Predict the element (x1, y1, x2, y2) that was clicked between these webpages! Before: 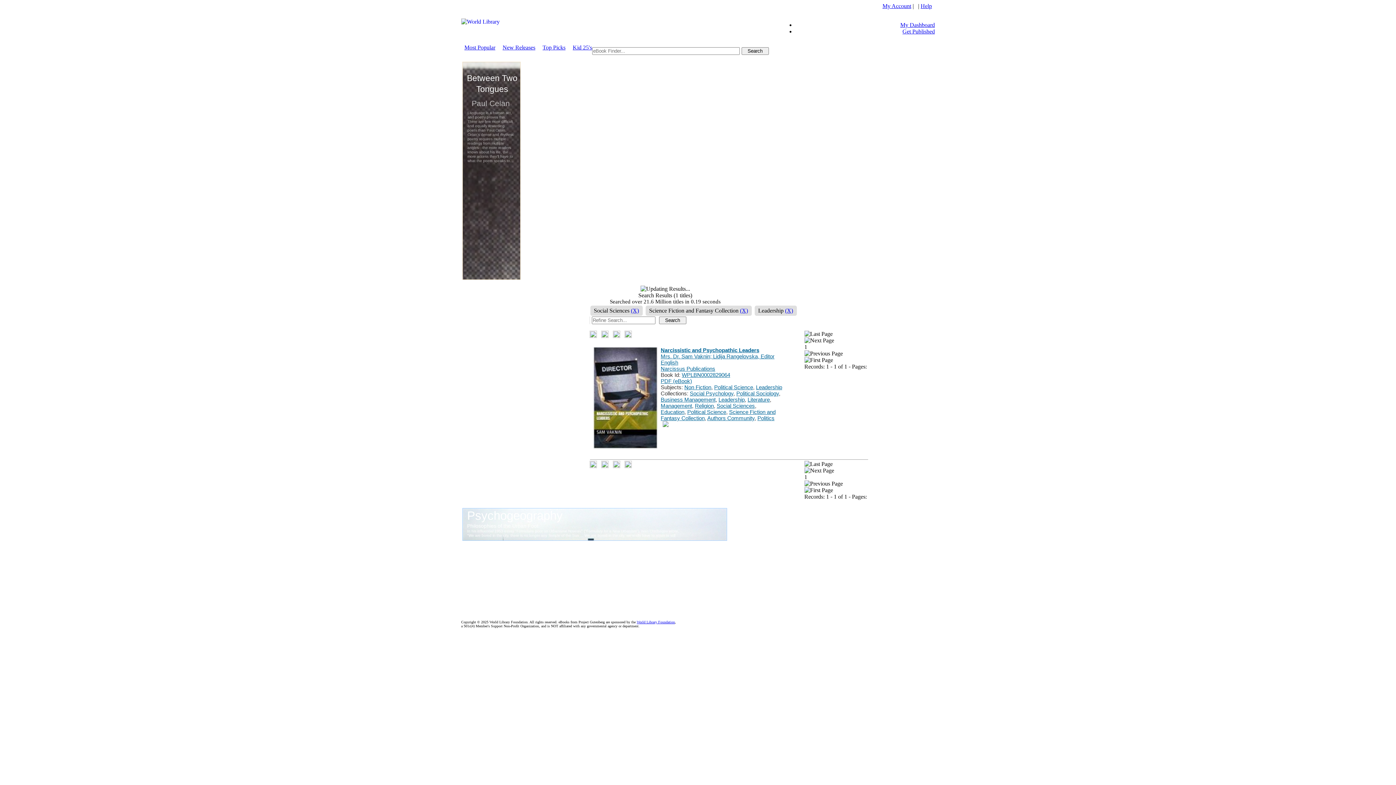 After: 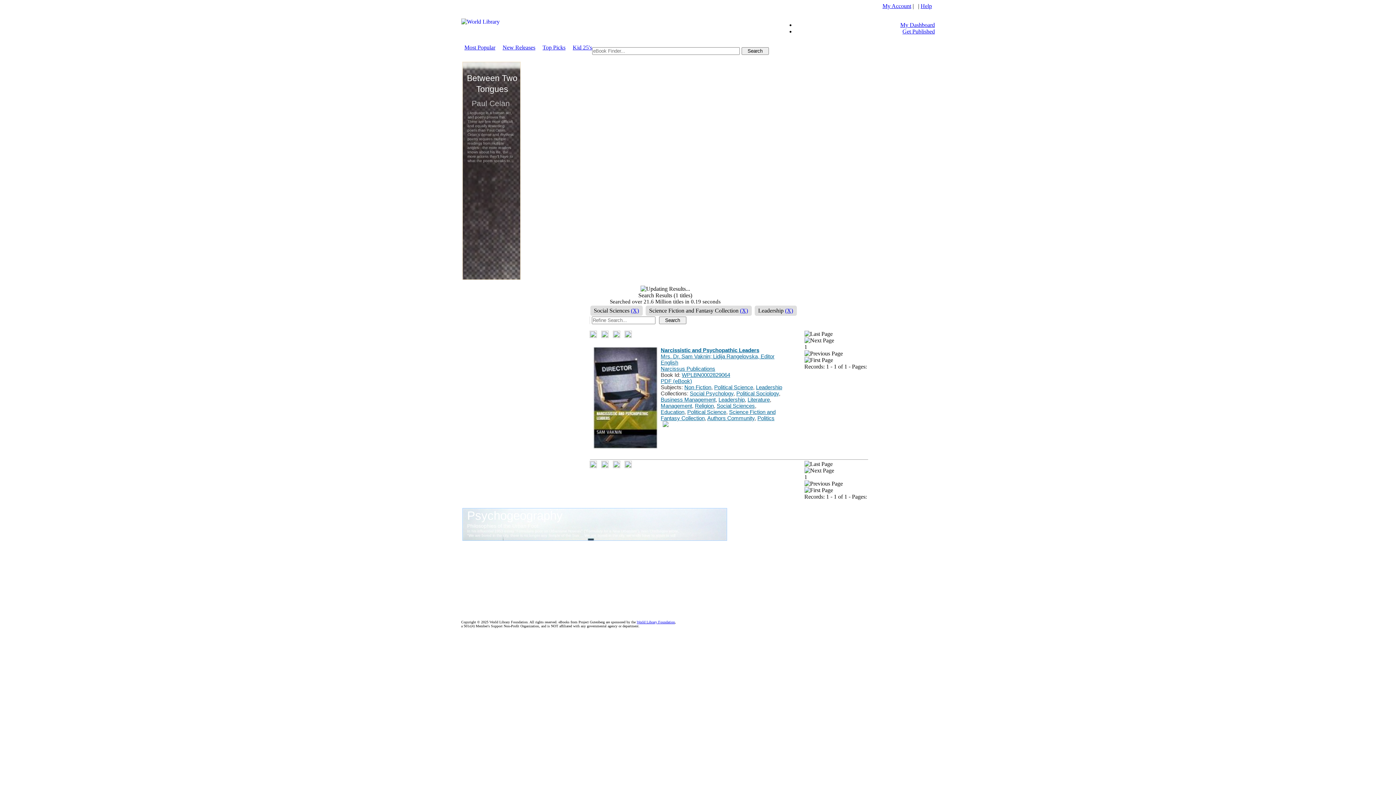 Action: bbox: (804, 487, 833, 493)